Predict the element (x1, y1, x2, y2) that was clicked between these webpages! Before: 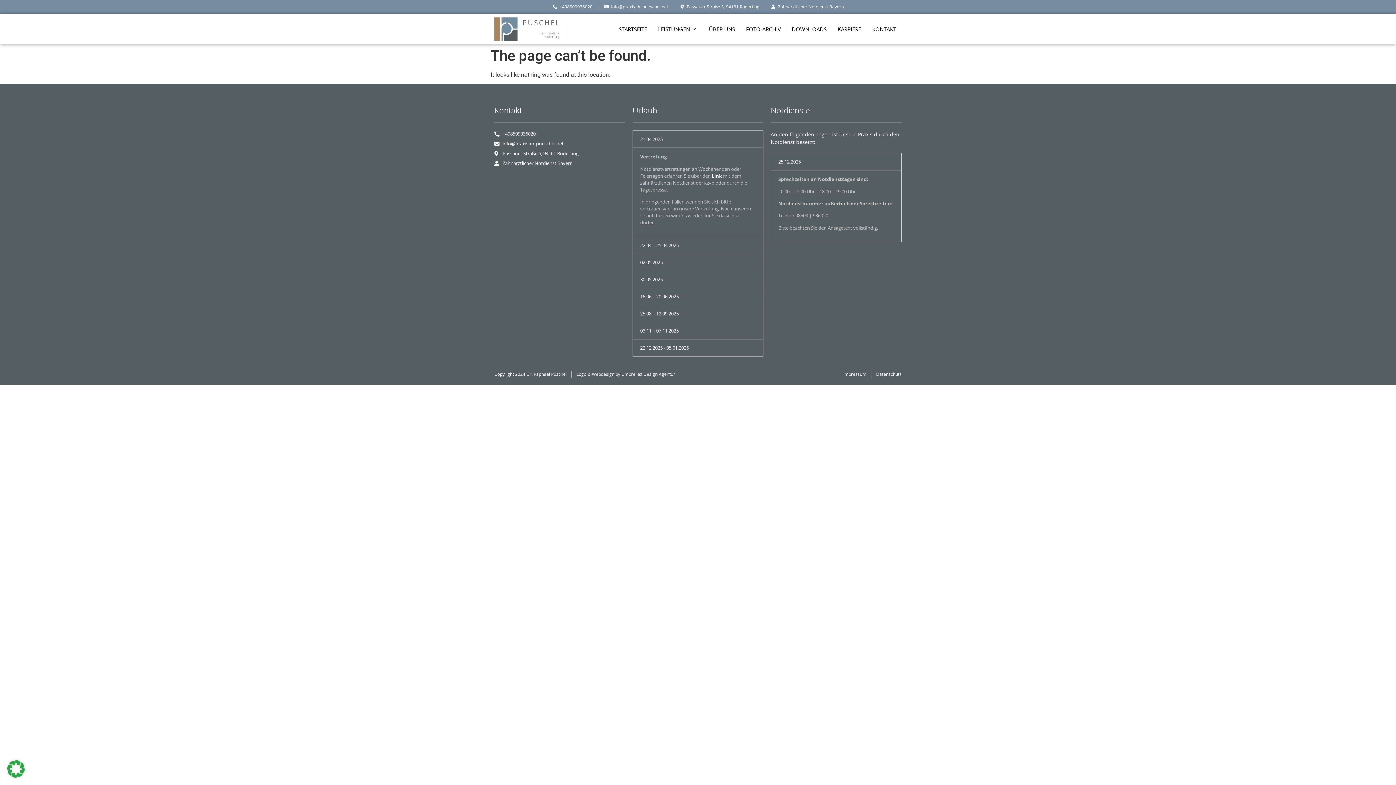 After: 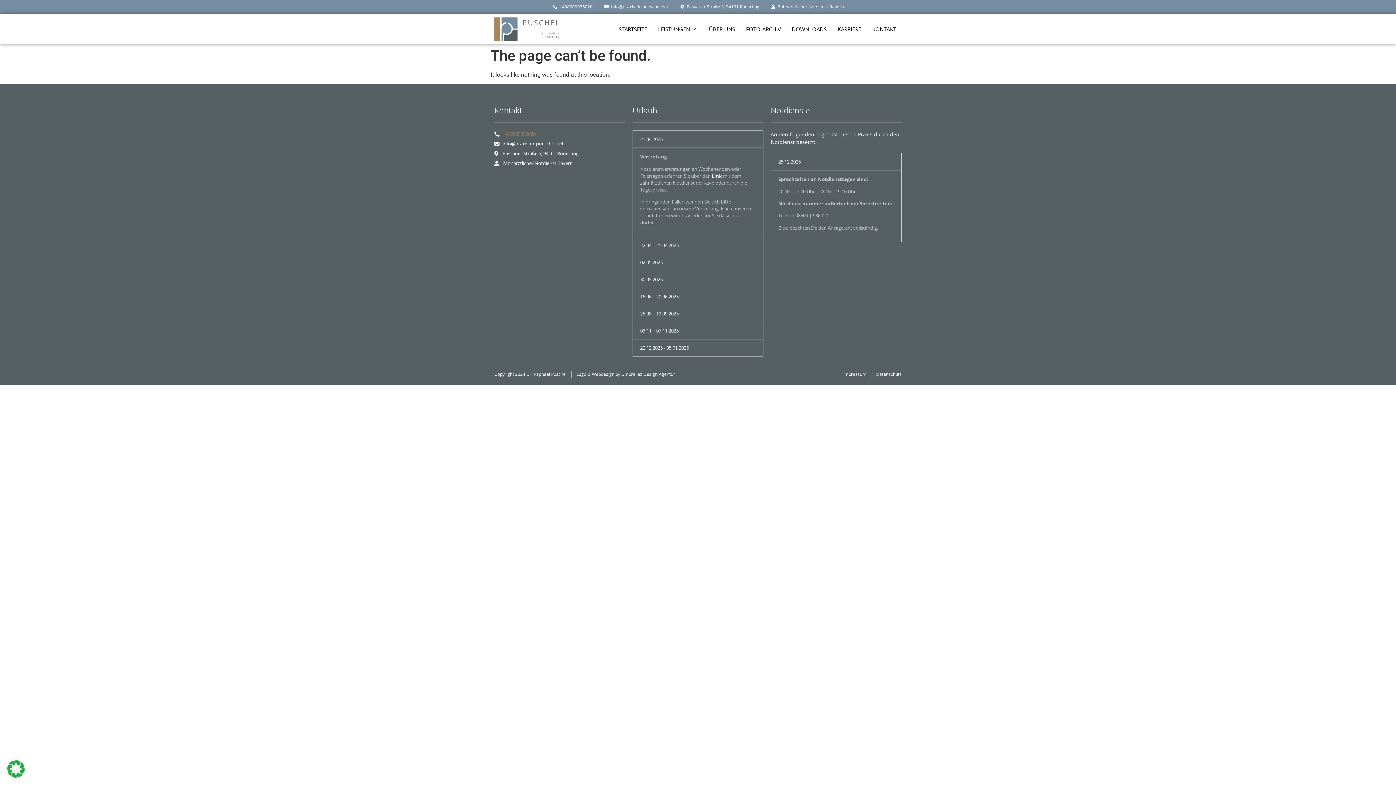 Action: label: +498509936020 bbox: (494, 130, 625, 137)